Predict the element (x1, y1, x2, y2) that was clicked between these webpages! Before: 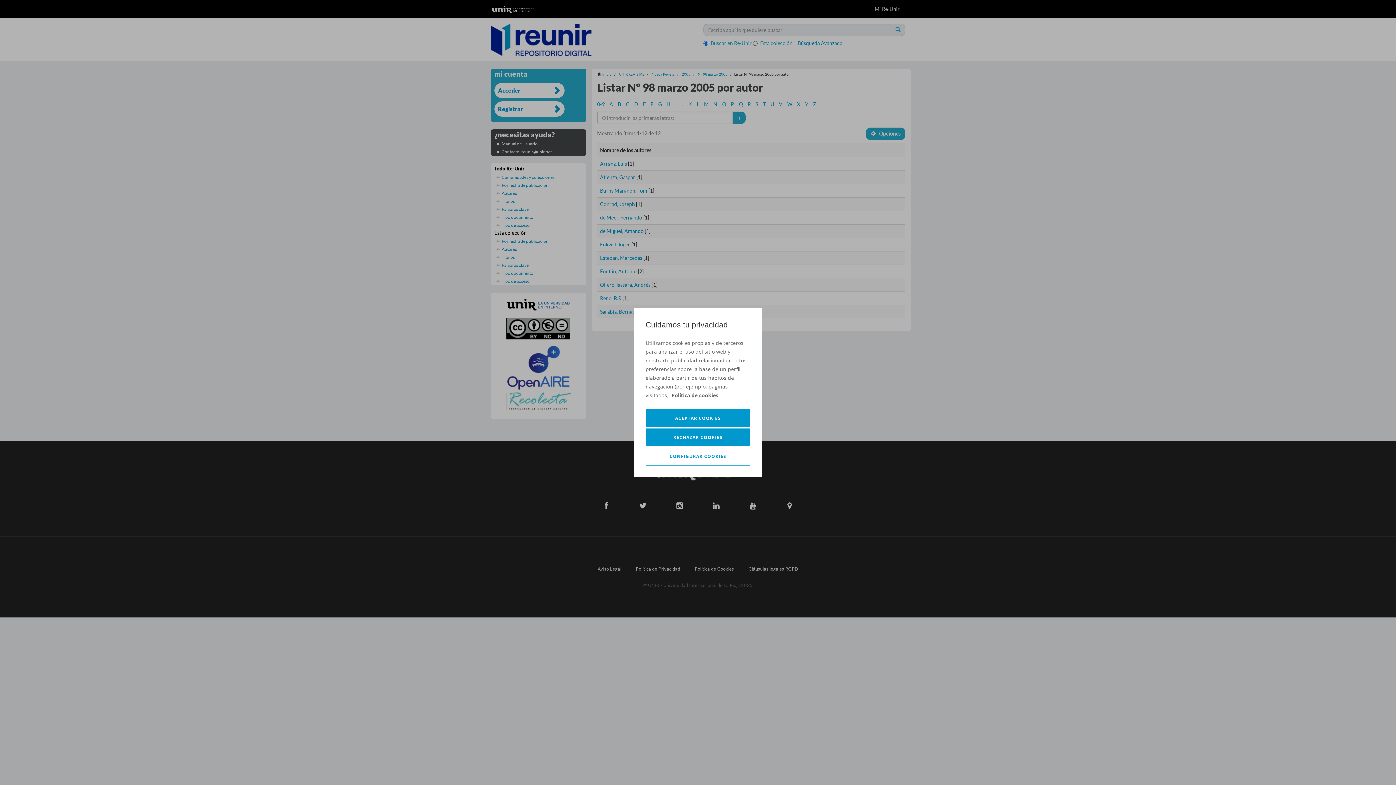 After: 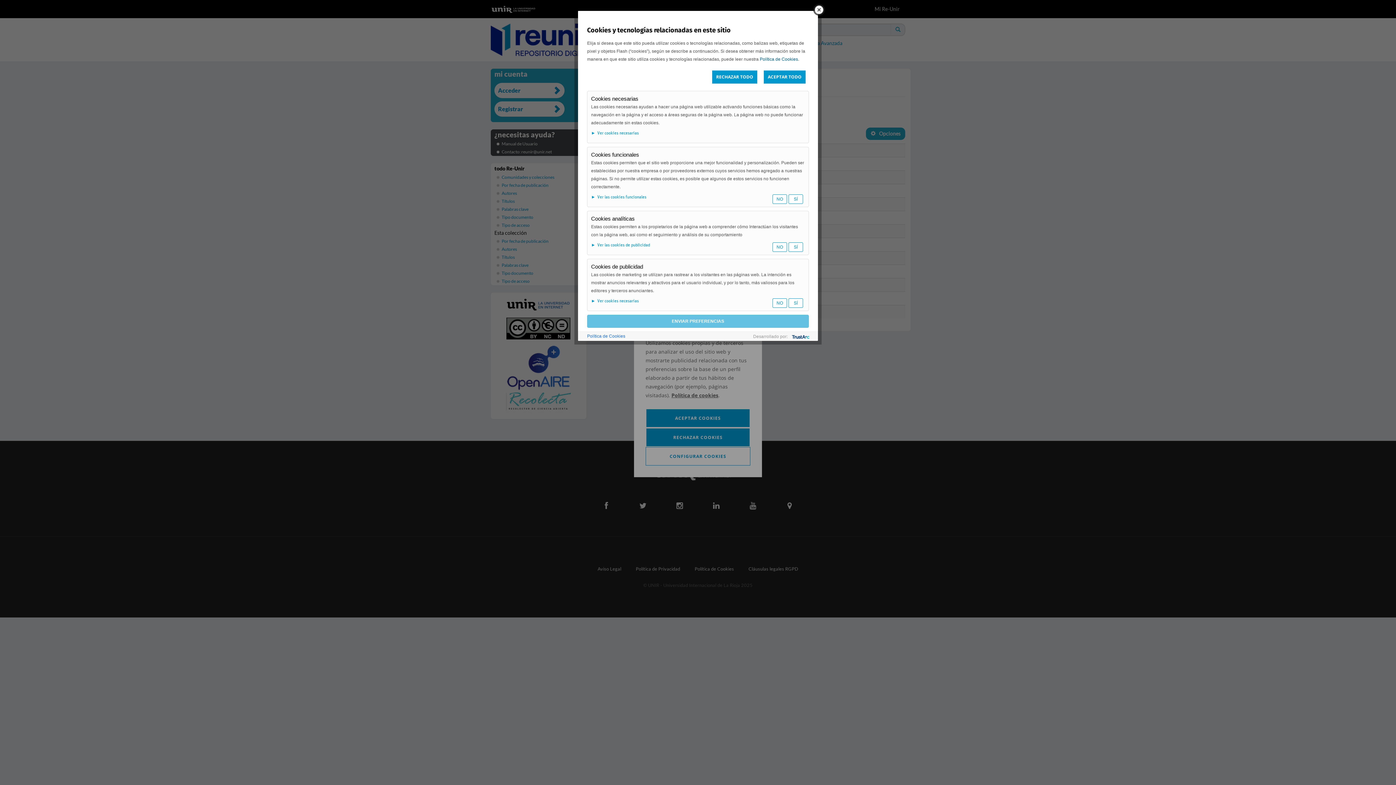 Action: bbox: (645, 447, 750, 465) label: CONFIGURAR COOKIES